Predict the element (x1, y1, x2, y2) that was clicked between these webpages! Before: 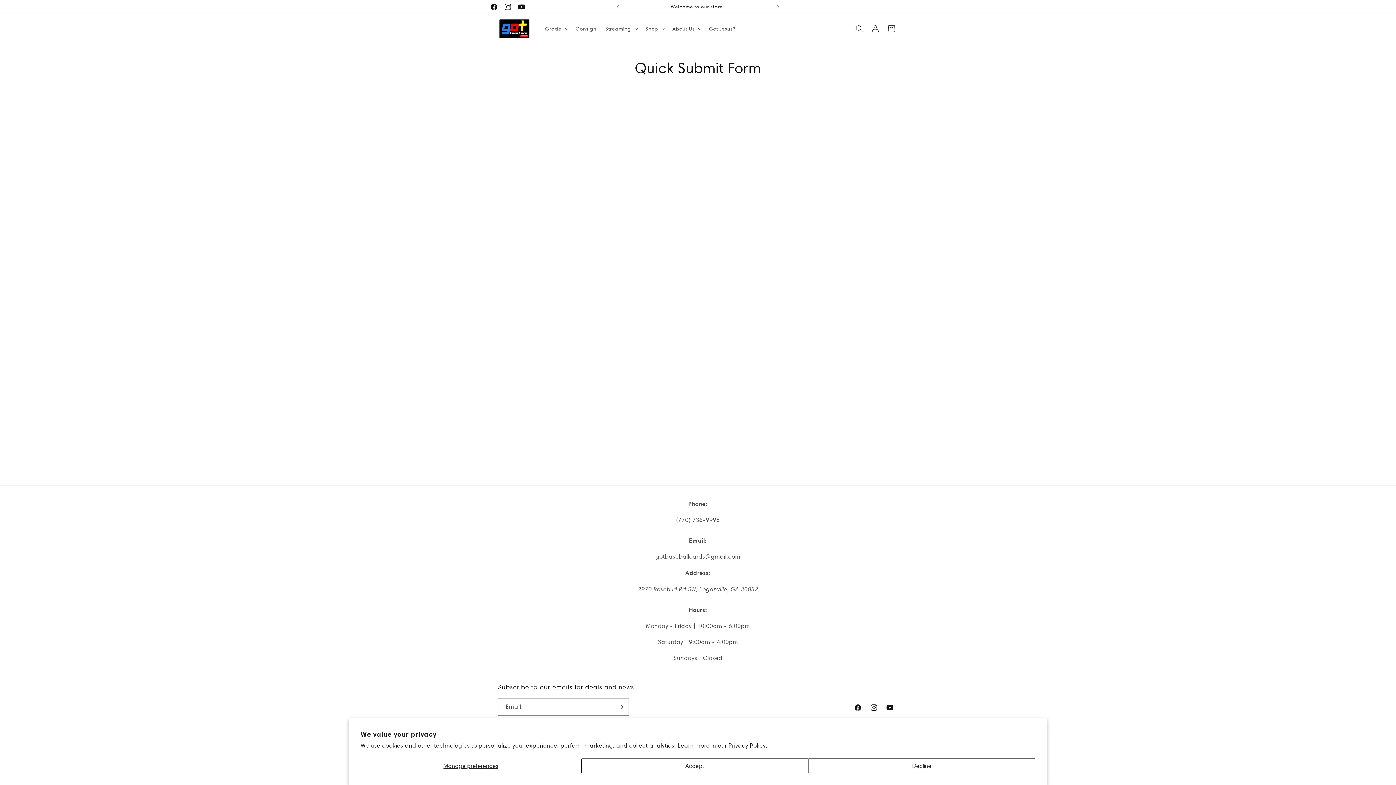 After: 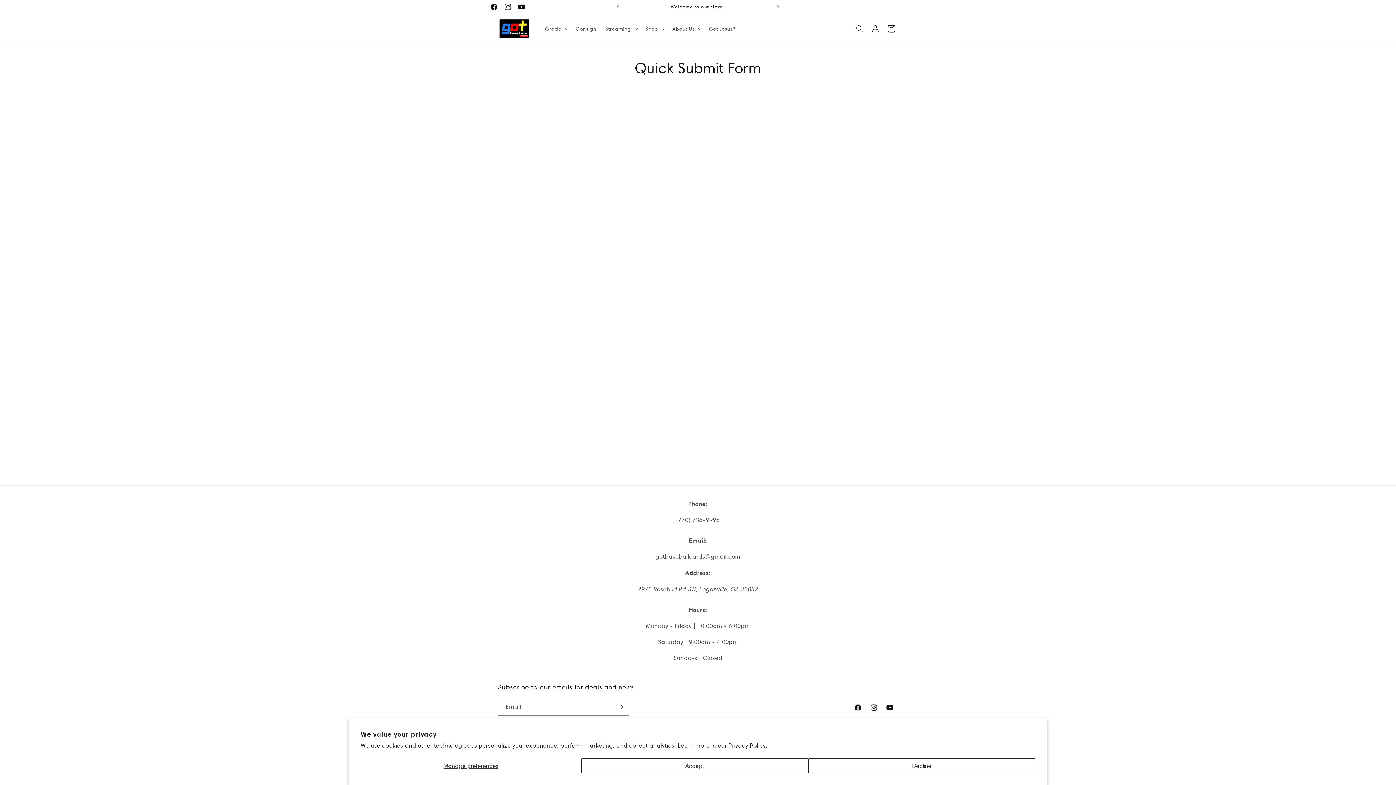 Action: bbox: (883, 20, 899, 36) label: Cart